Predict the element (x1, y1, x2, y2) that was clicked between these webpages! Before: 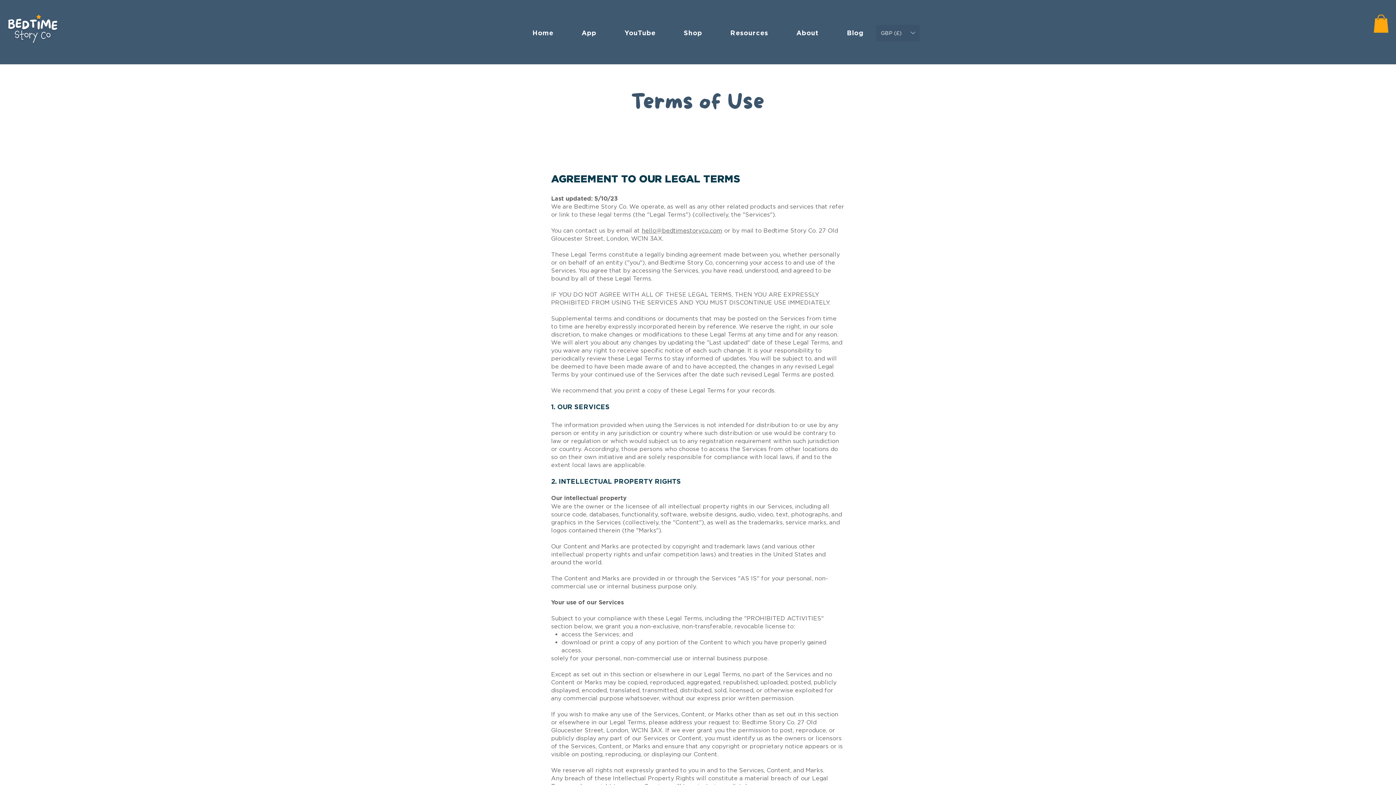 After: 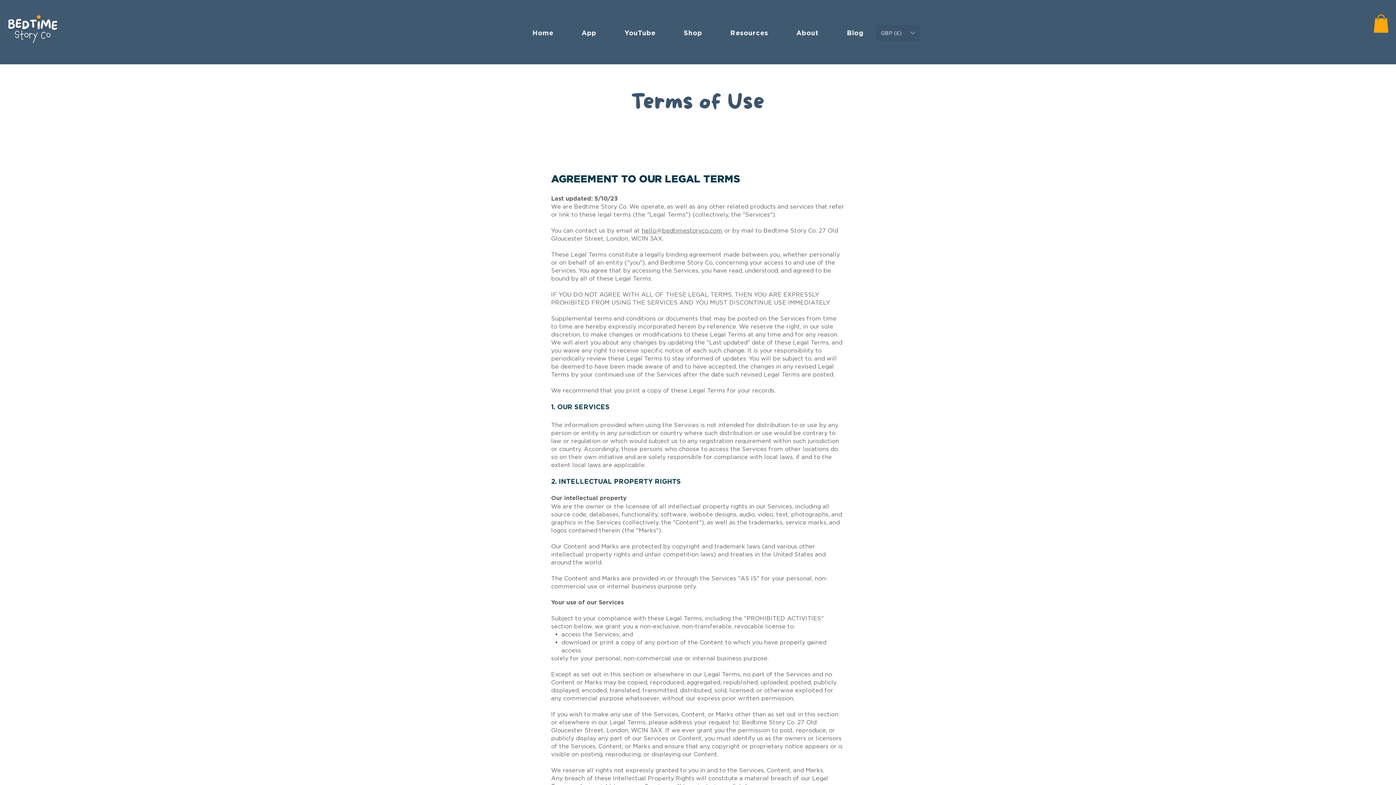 Action: label: أداة تحويل العملة bbox: (876, 24, 920, 41)